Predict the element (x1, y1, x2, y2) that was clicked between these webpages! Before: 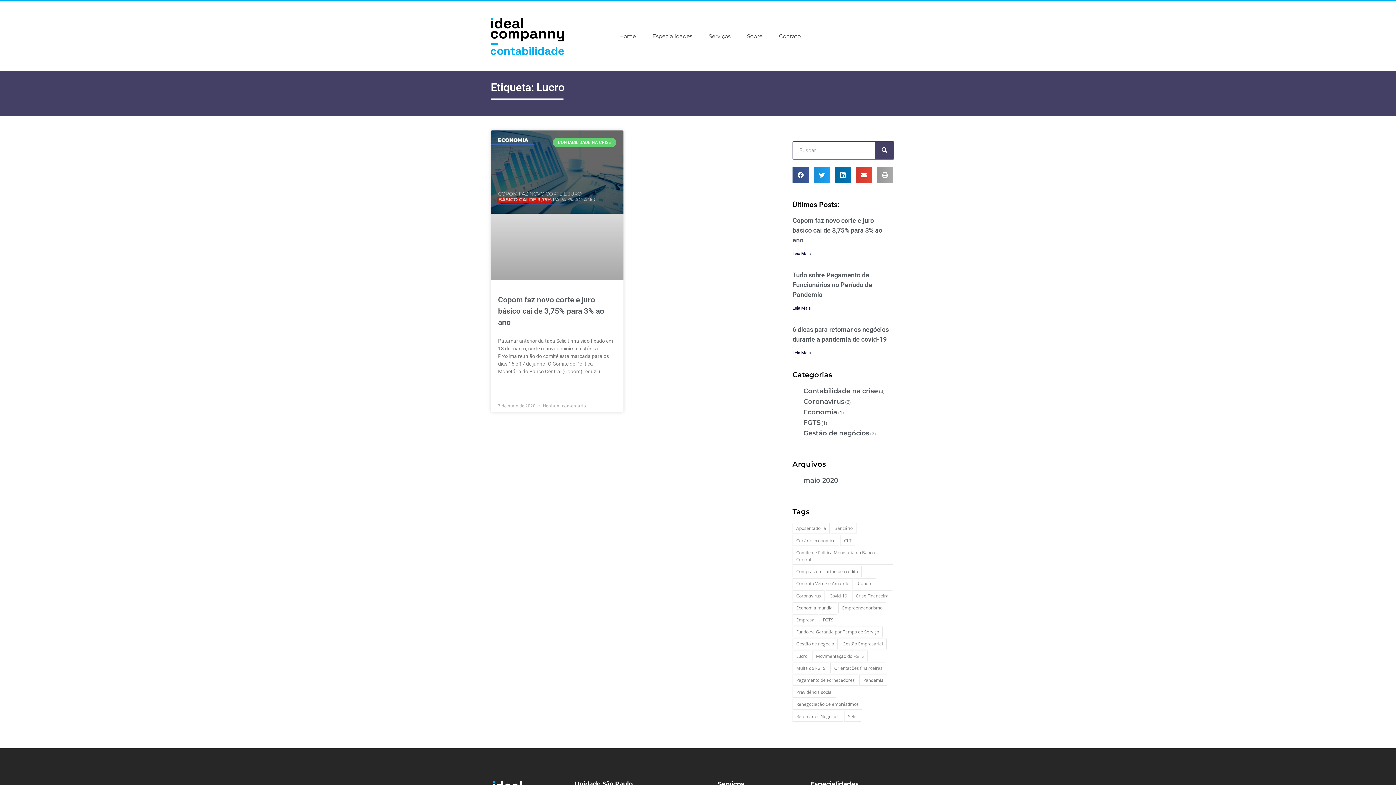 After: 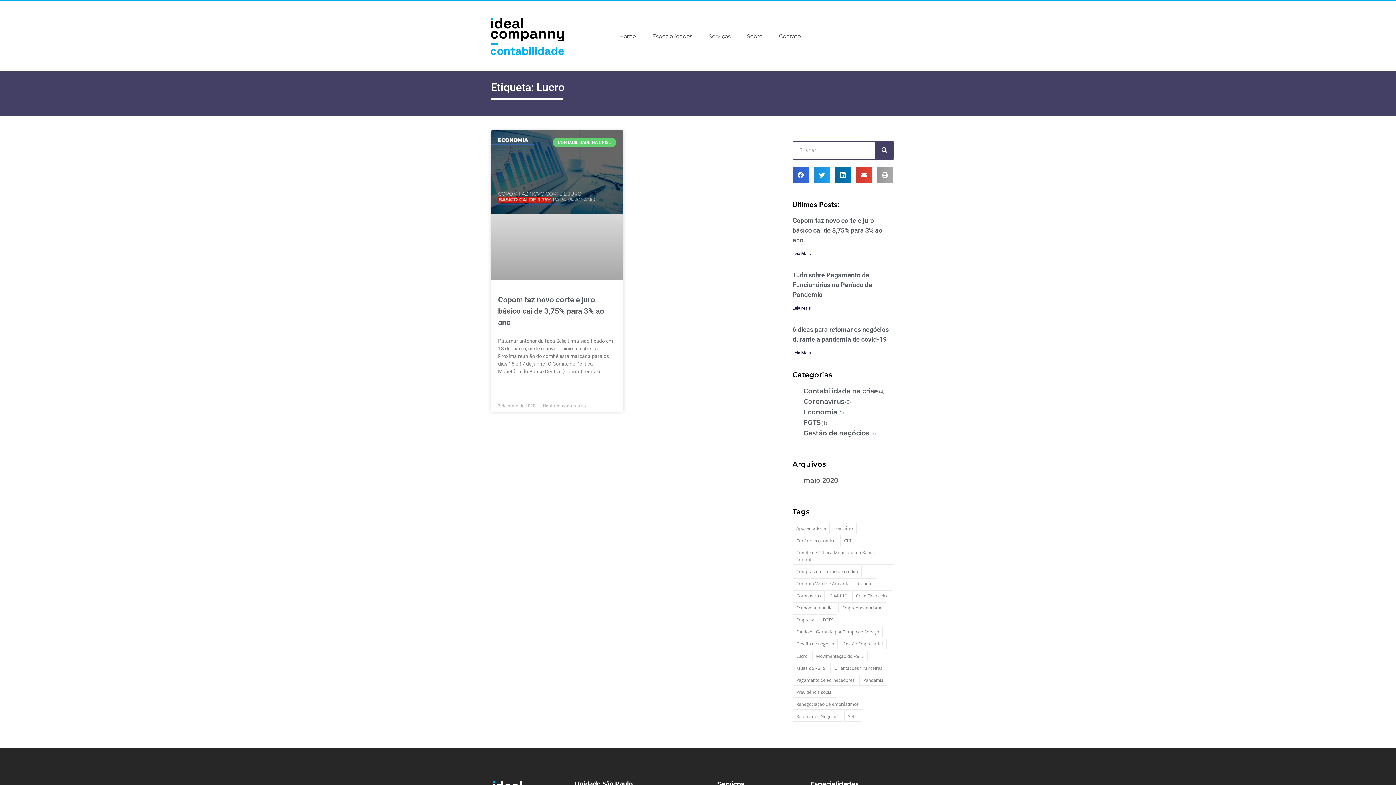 Action: bbox: (792, 166, 809, 183) label: Compartilhar no facebook